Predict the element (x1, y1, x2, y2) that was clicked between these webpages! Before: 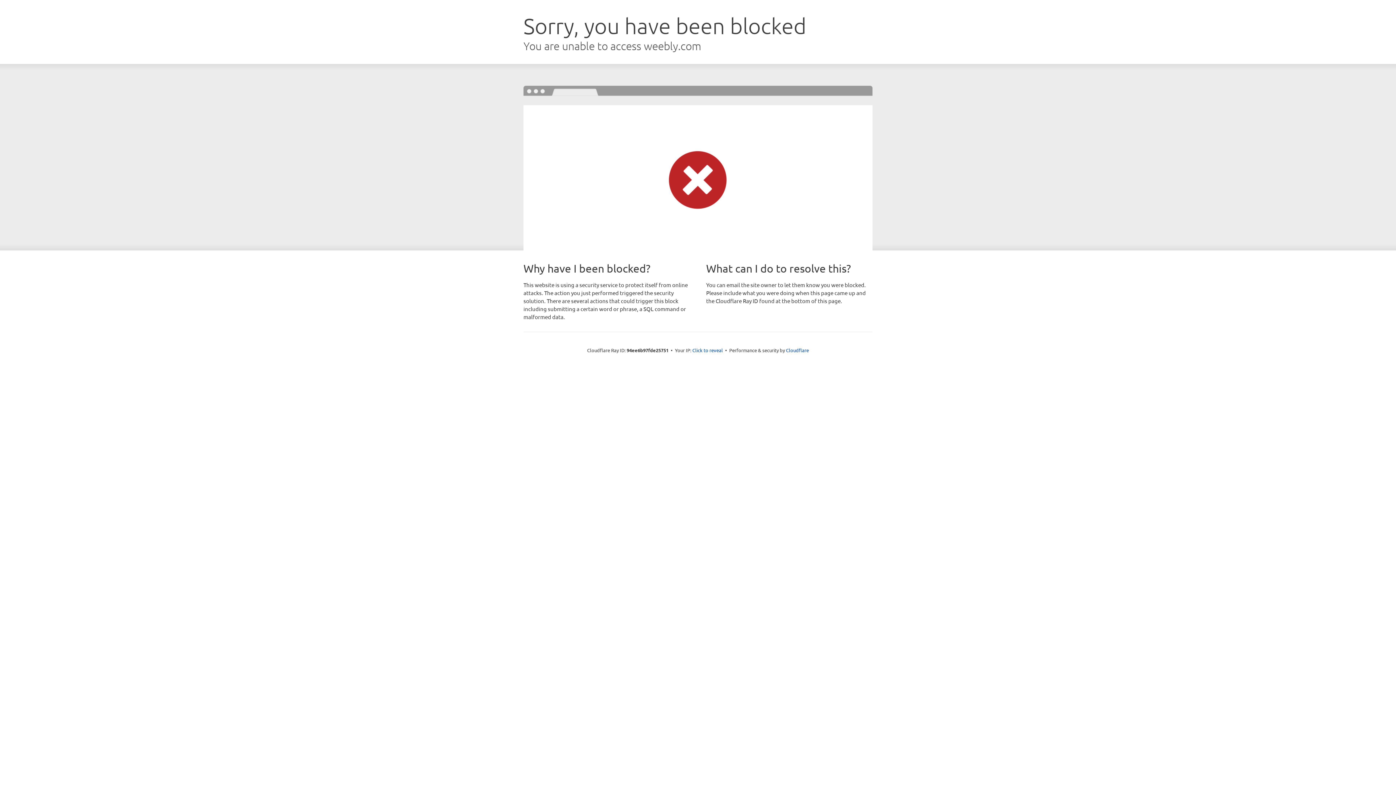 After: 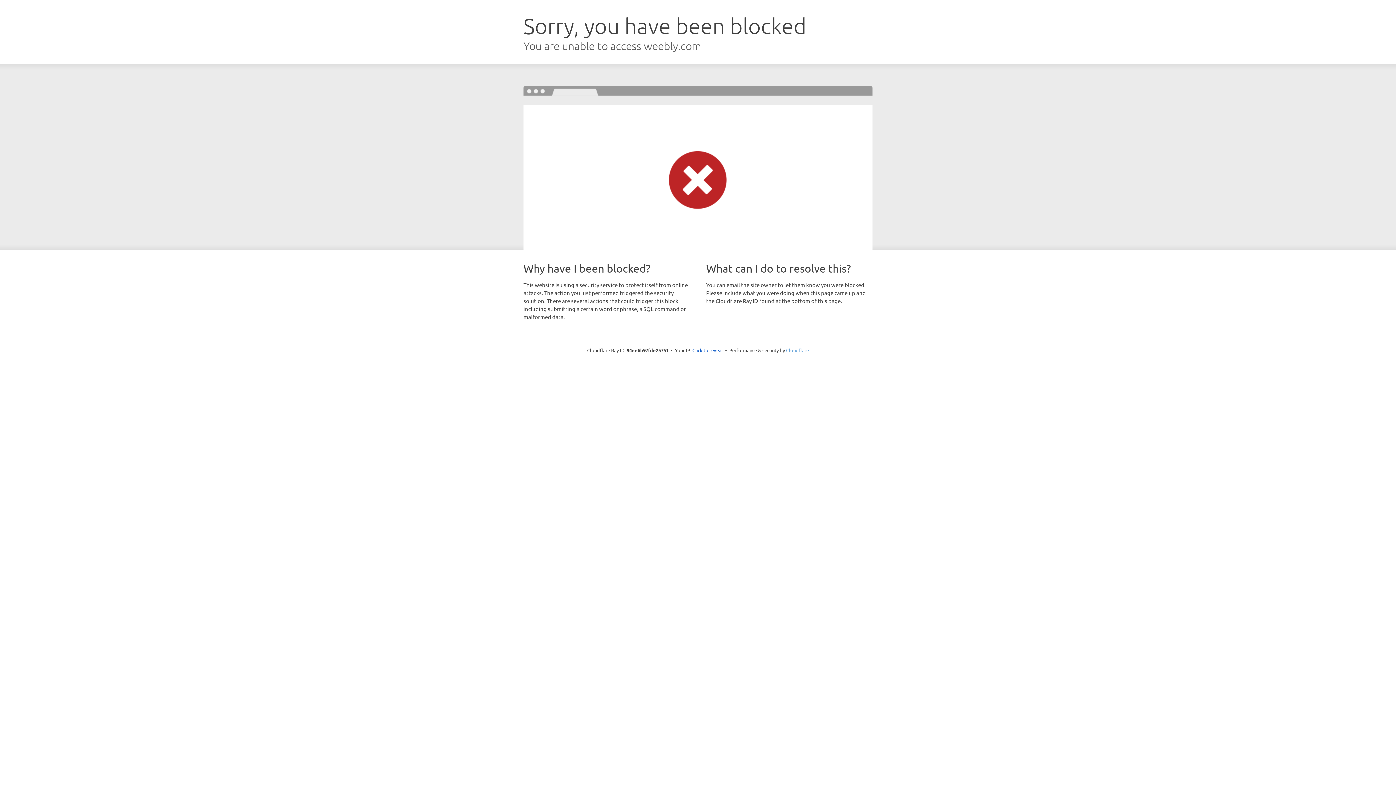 Action: label: Cloudflare bbox: (786, 347, 809, 353)